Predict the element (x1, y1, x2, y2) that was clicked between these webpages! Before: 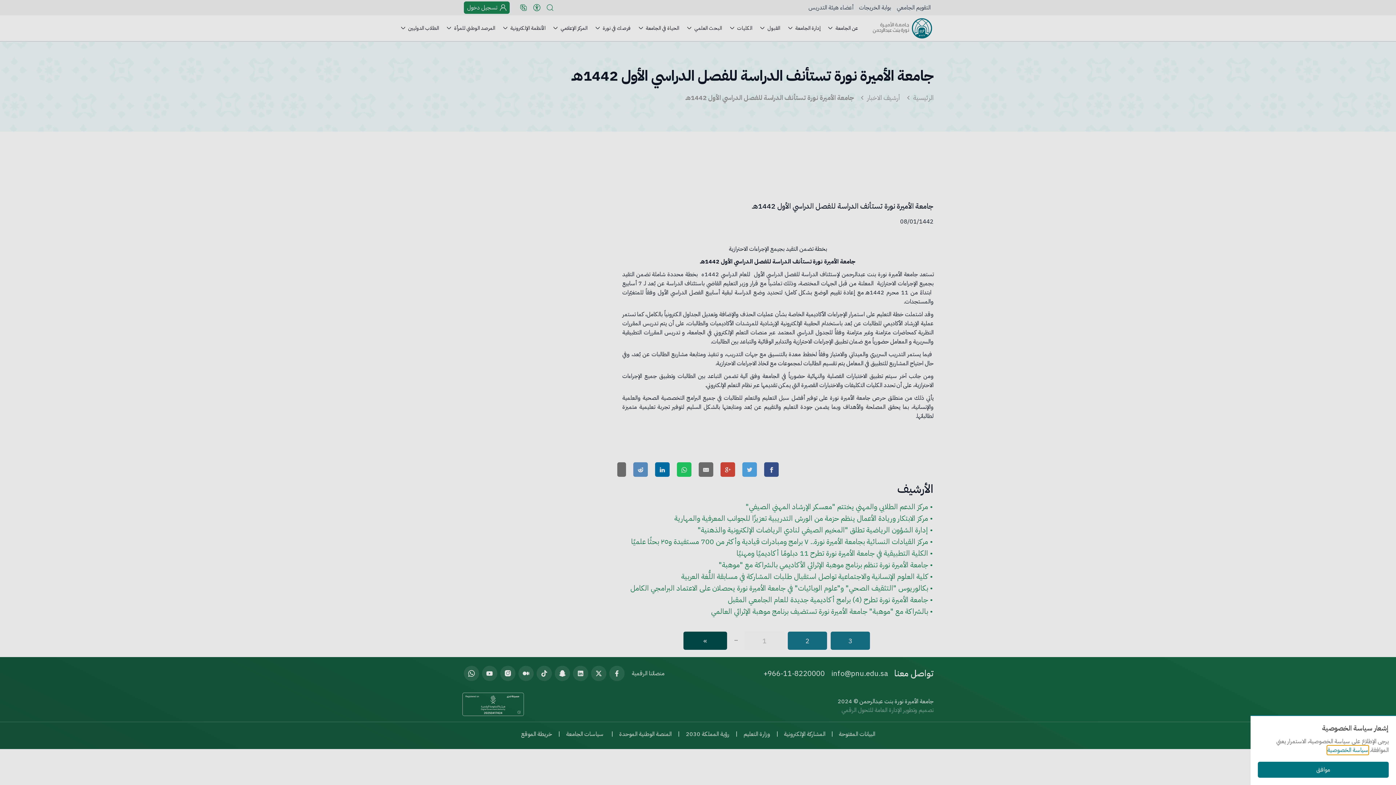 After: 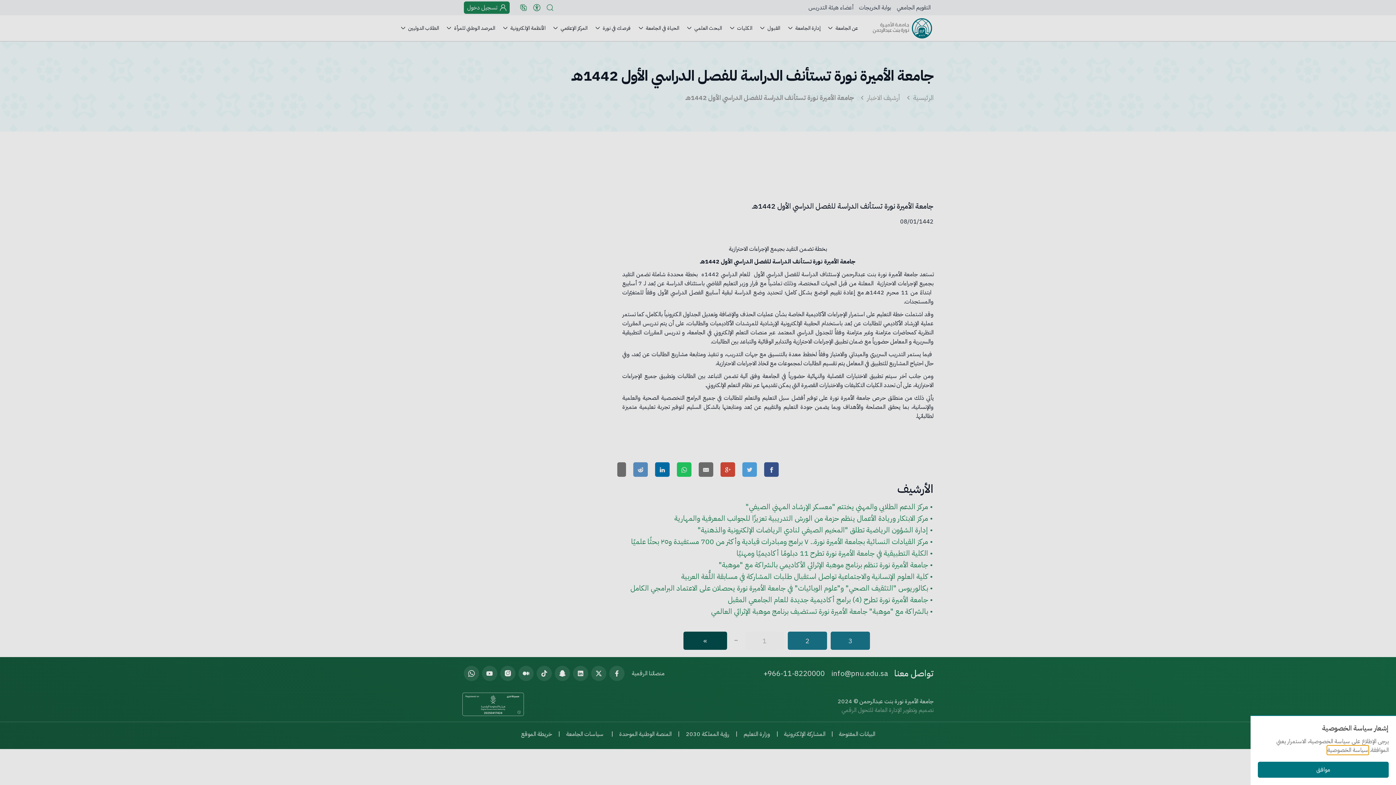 Action: label: سياسة الخصوصية bbox: (1327, 746, 1368, 754)